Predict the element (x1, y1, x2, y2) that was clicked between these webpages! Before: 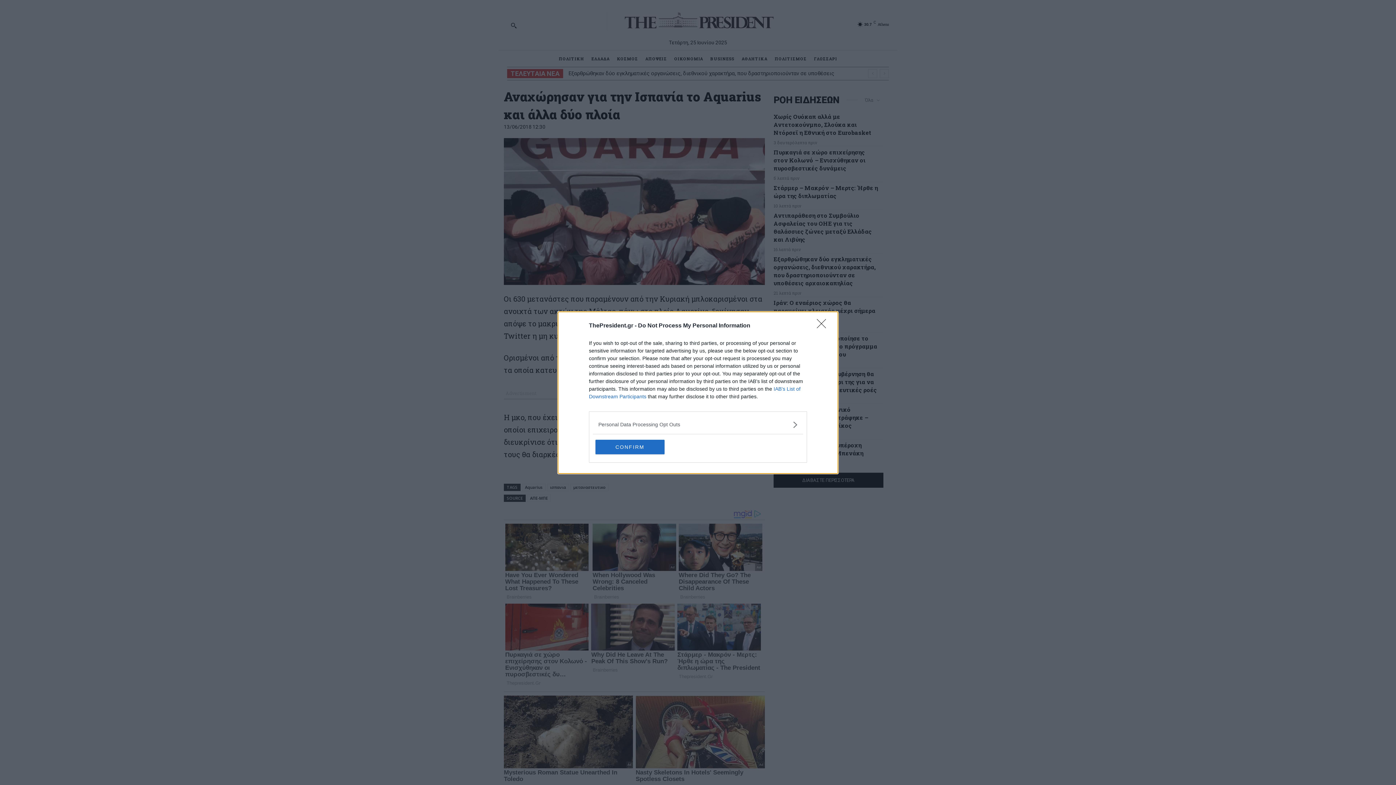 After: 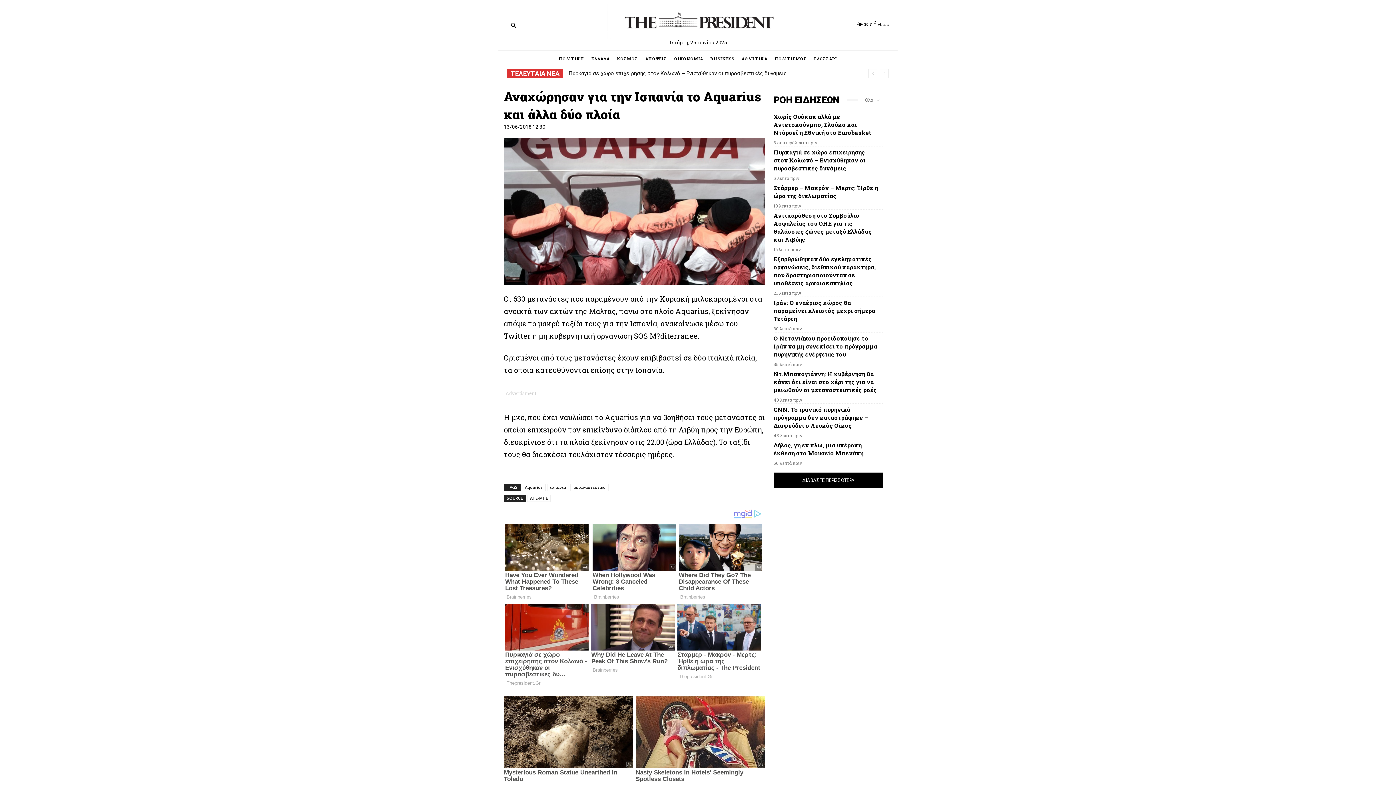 Action: bbox: (595, 439, 664, 454) label: CONFIRM